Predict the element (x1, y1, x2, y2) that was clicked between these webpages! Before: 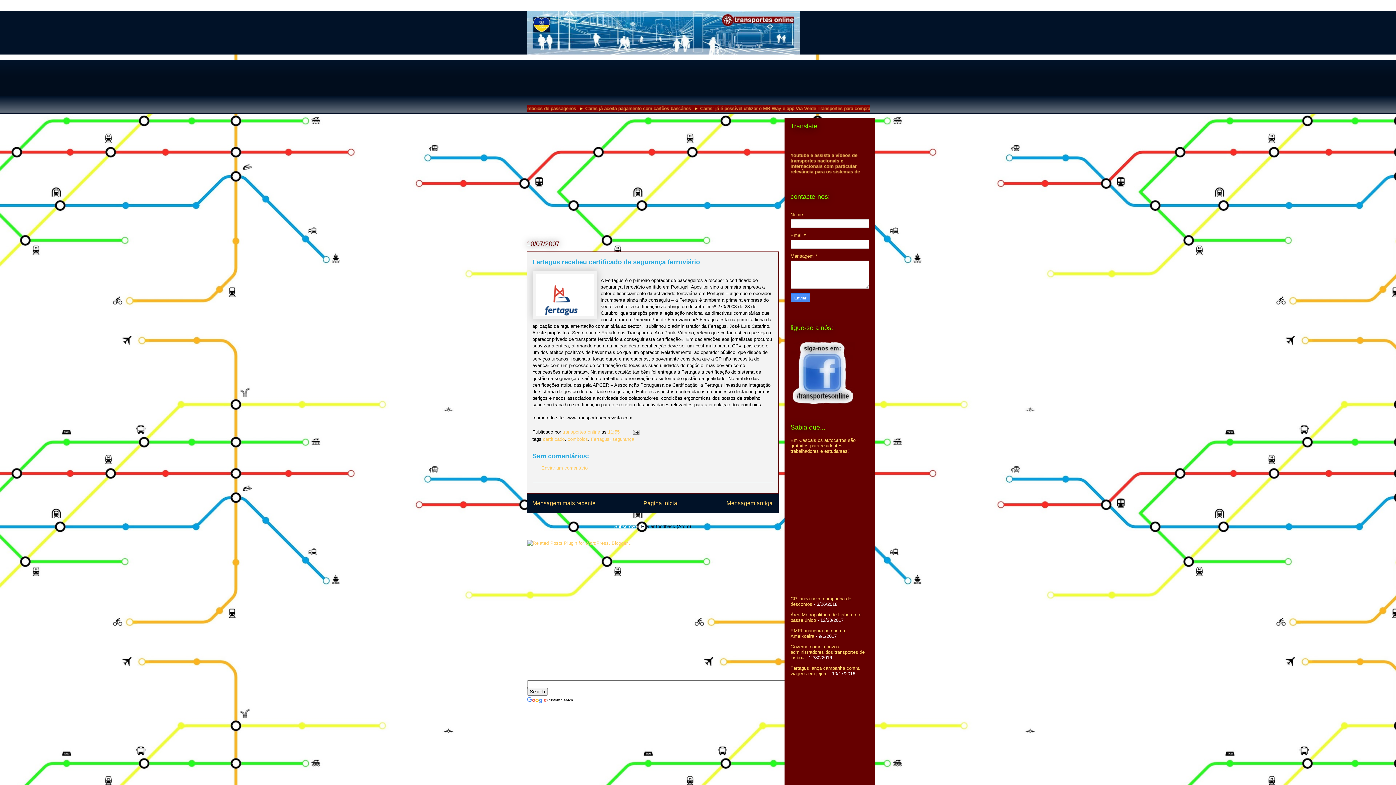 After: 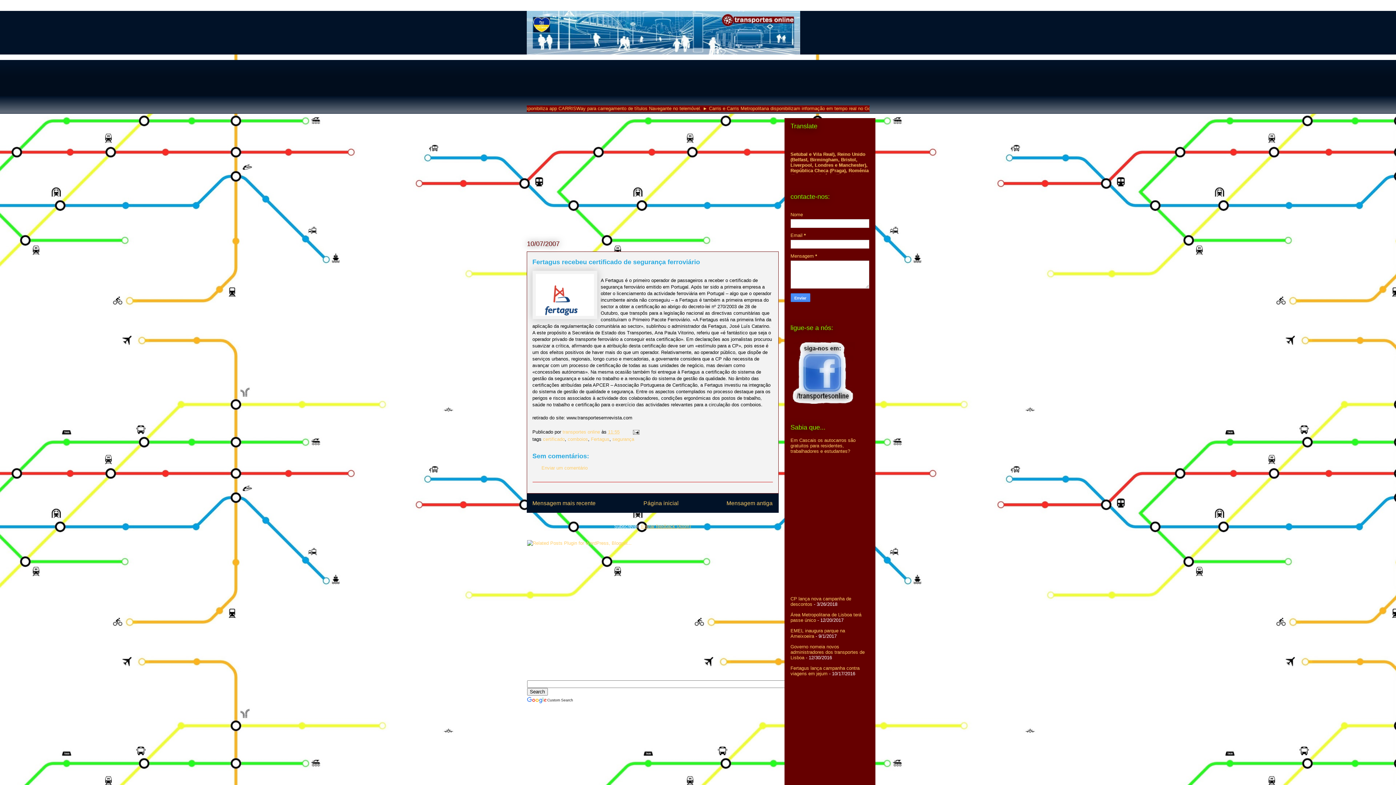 Action: label: Enviar feedback (Atom) bbox: (641, 523, 691, 529)